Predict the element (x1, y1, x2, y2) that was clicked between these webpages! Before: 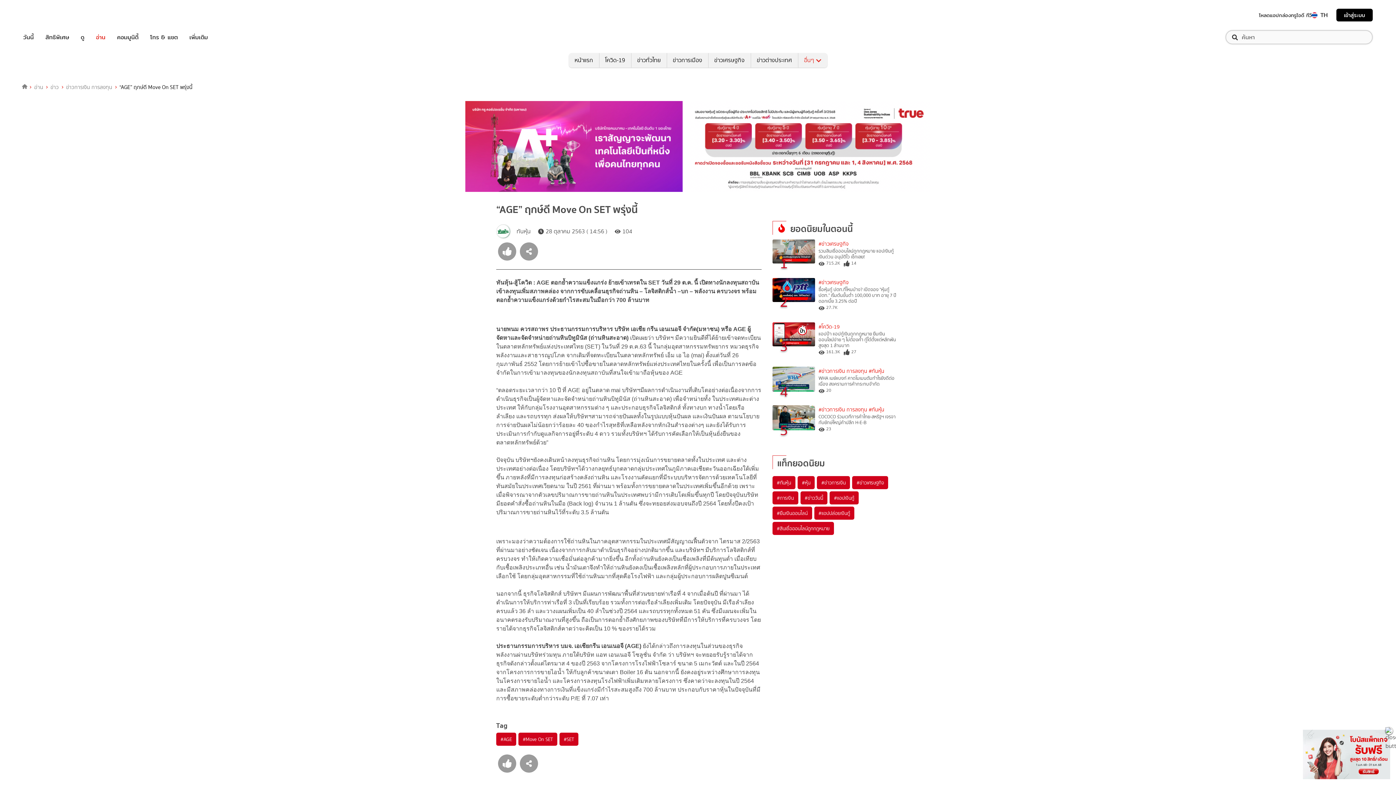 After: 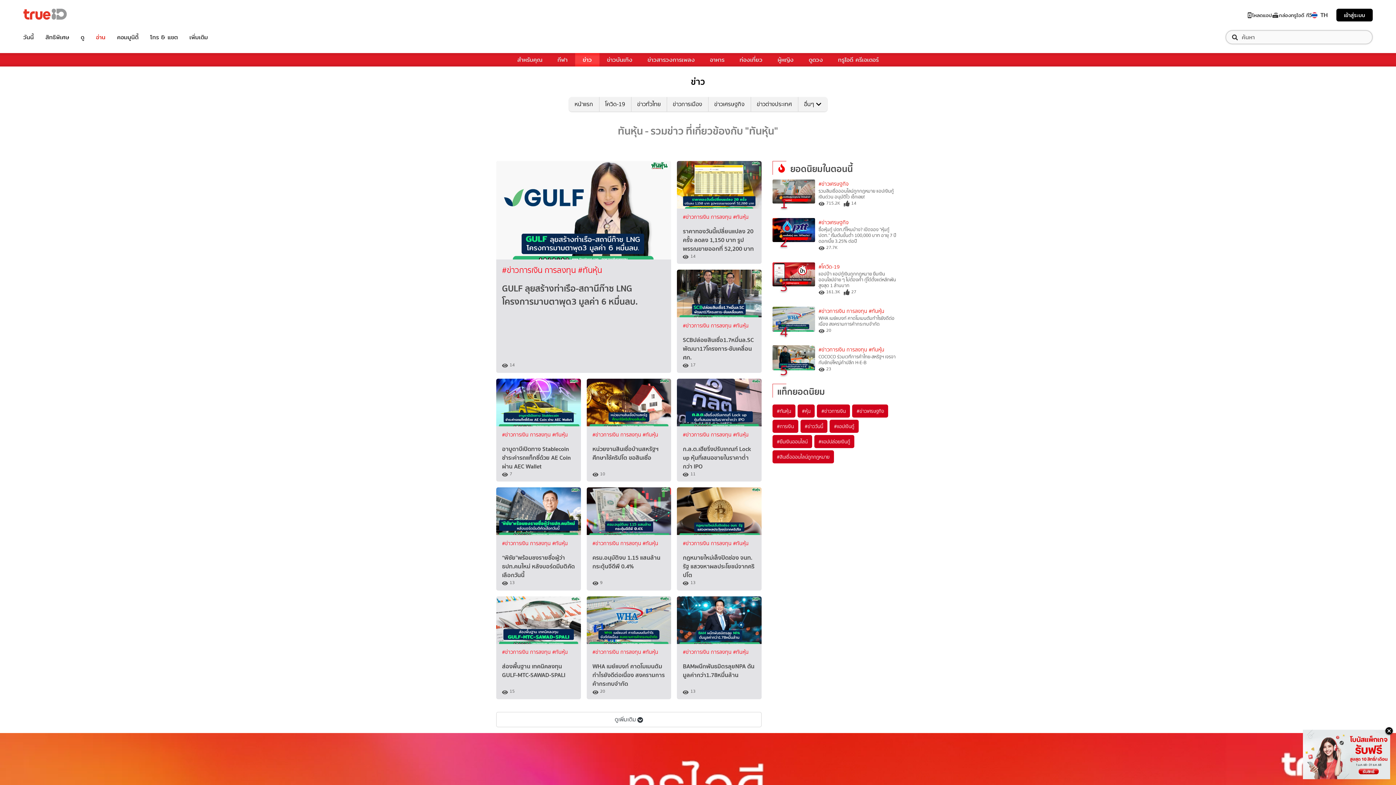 Action: bbox: (772, 385, 795, 398) label: #ทันหุ้น